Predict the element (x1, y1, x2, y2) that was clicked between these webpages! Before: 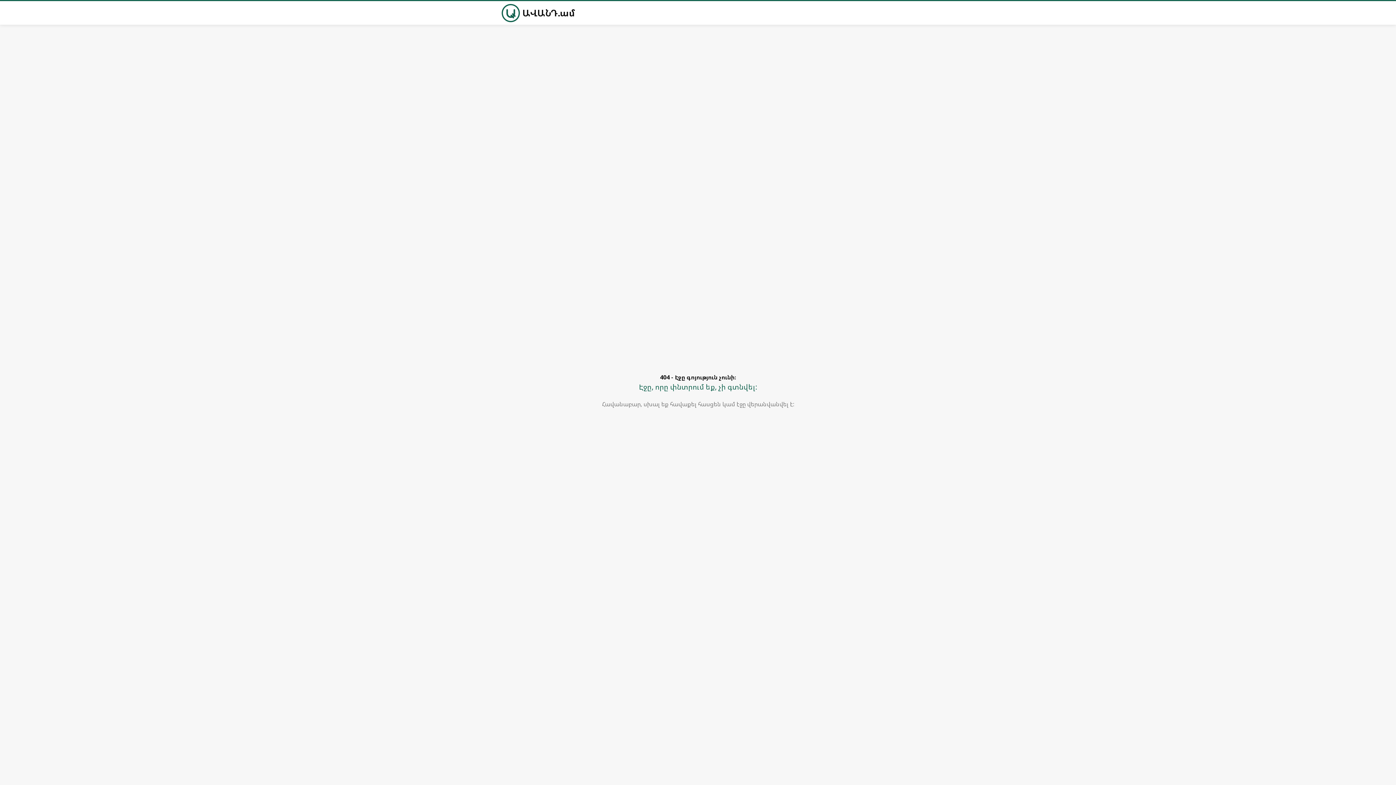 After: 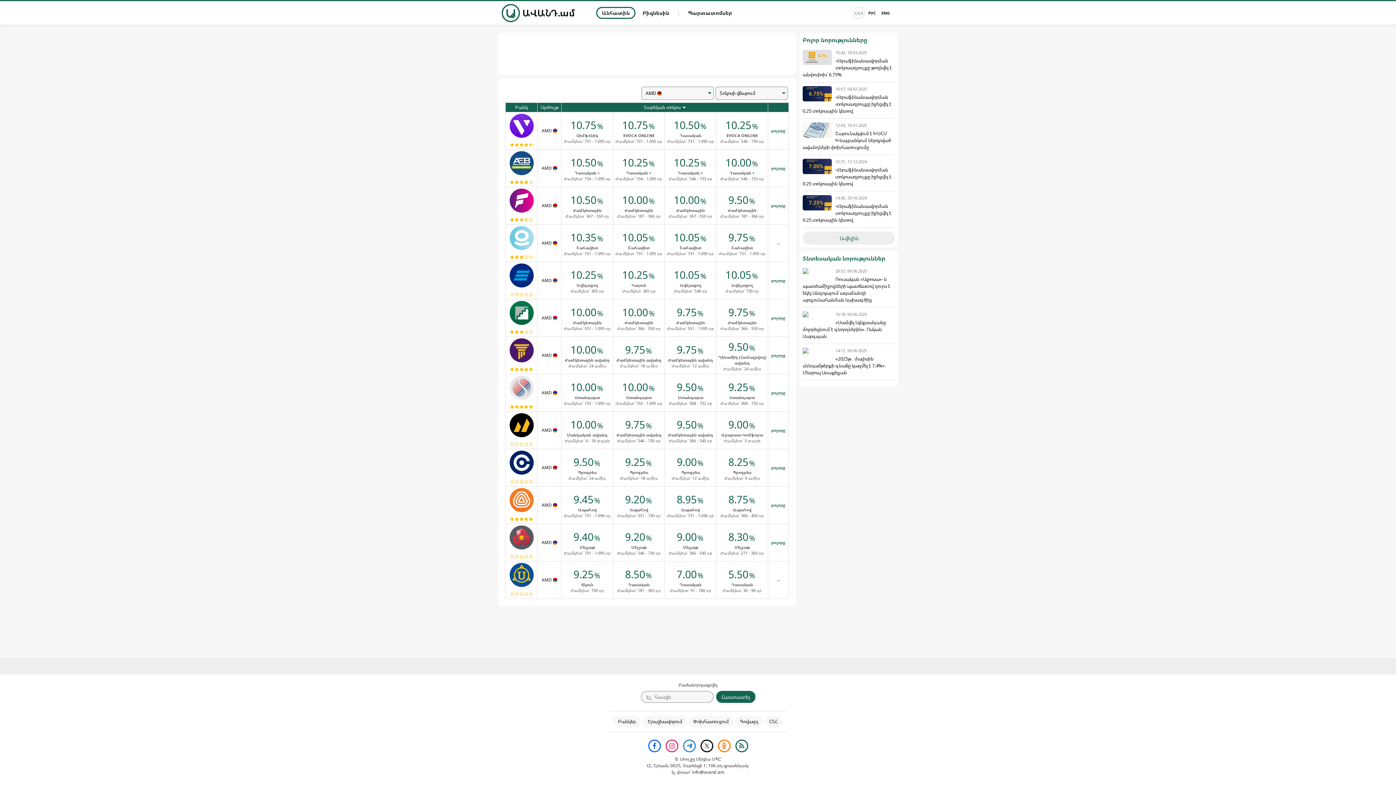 Action: label: ԱՎԱՆԴ.ամ bbox: (501, 3, 577, 22)